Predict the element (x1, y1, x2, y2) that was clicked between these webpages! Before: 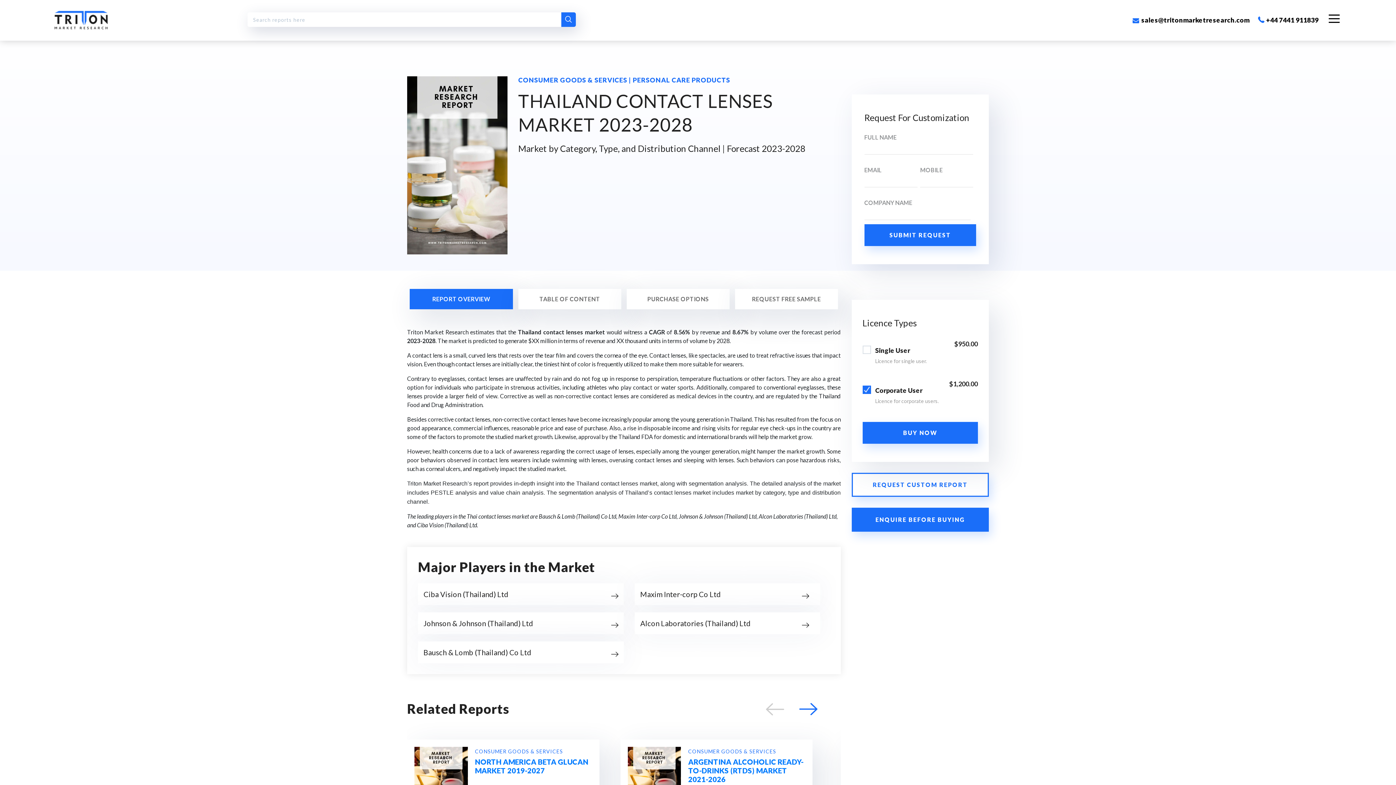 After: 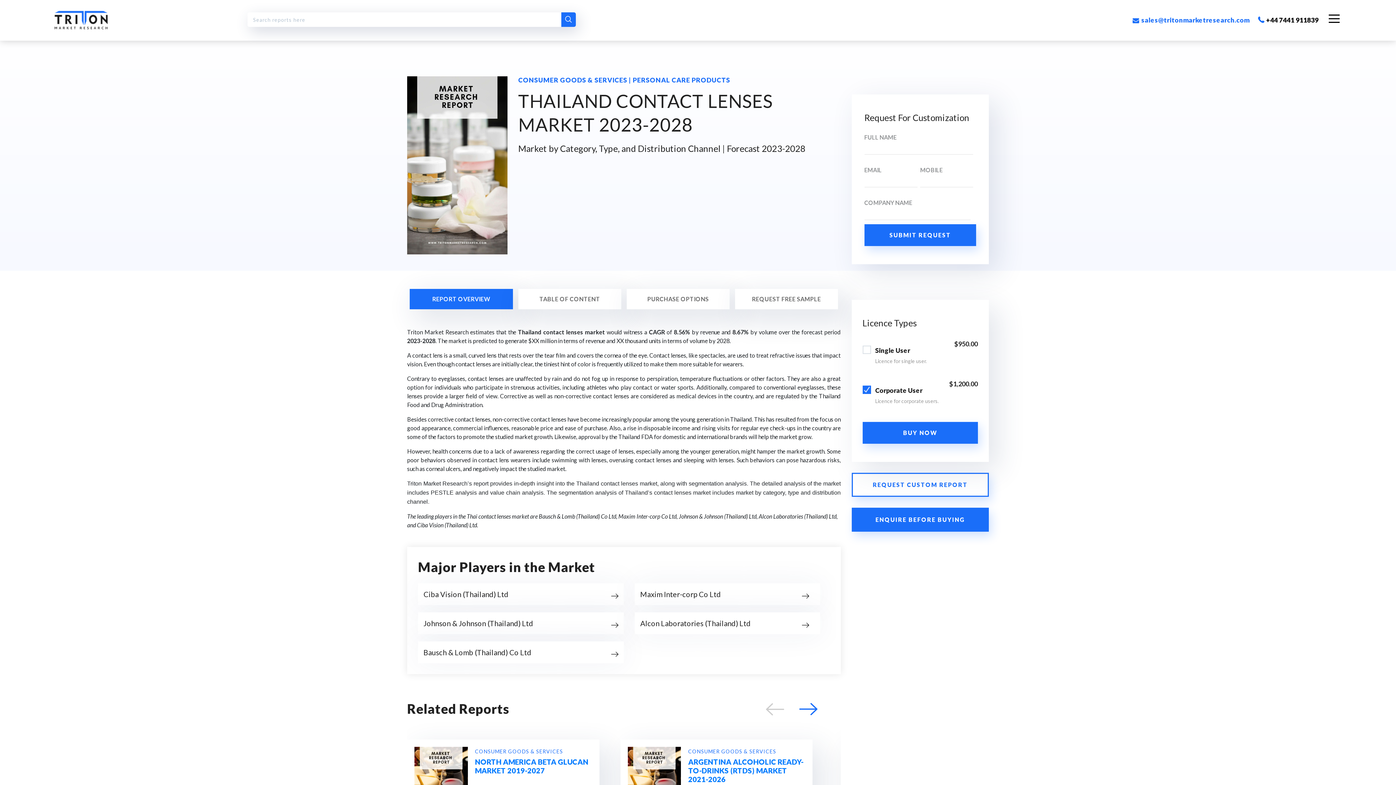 Action: label:  sales@tritonmarketresearch.com bbox: (1132, 16, 1250, 24)